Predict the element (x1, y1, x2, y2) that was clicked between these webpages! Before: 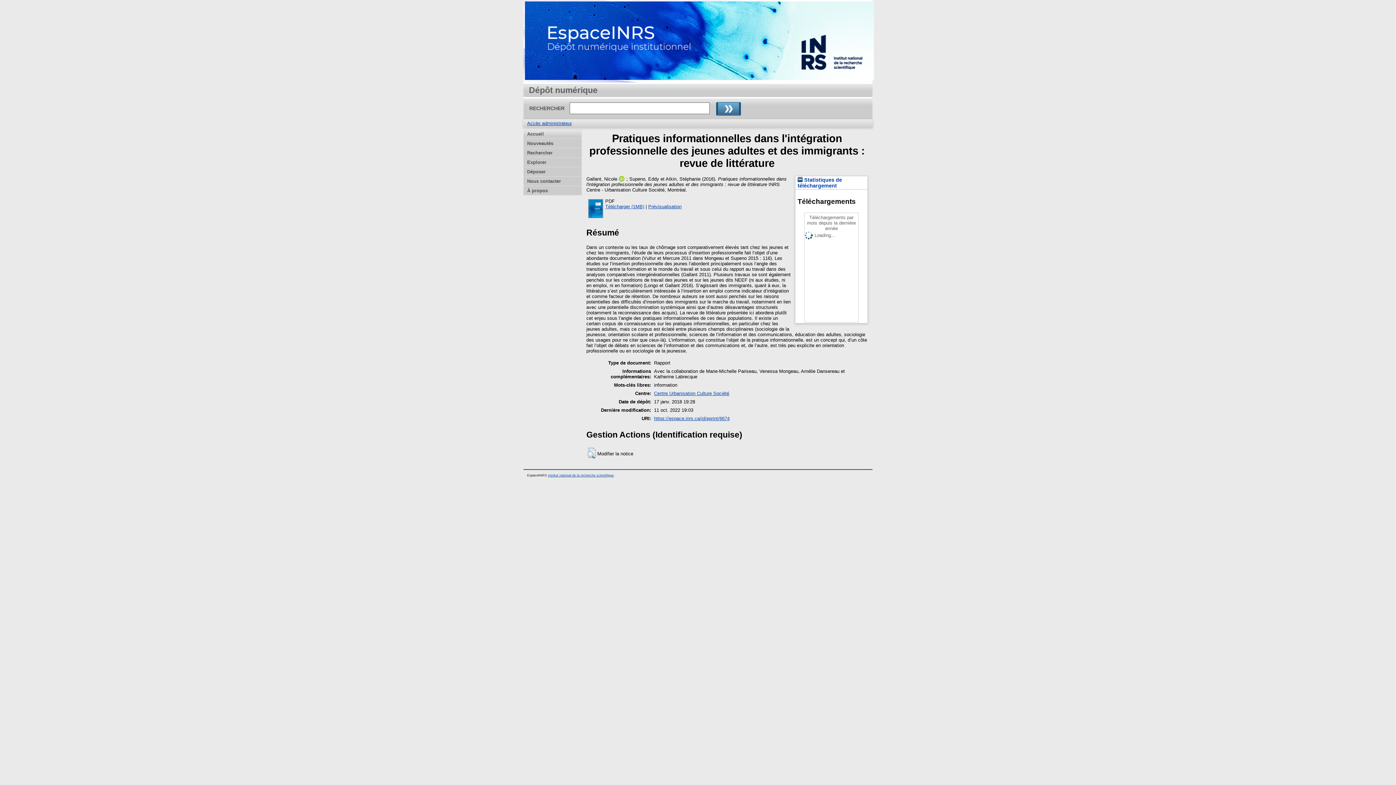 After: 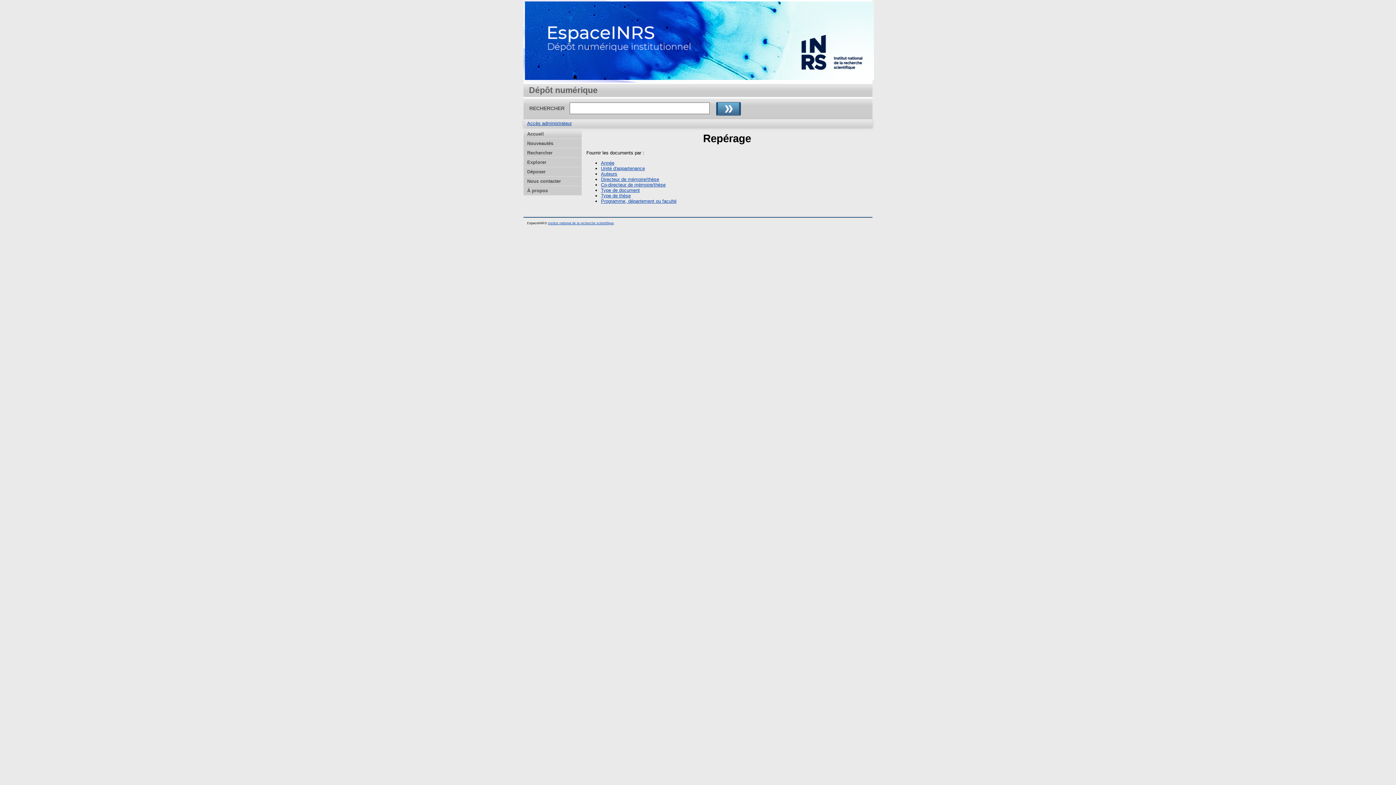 Action: bbox: (523, 157, 581, 167) label: Explorer